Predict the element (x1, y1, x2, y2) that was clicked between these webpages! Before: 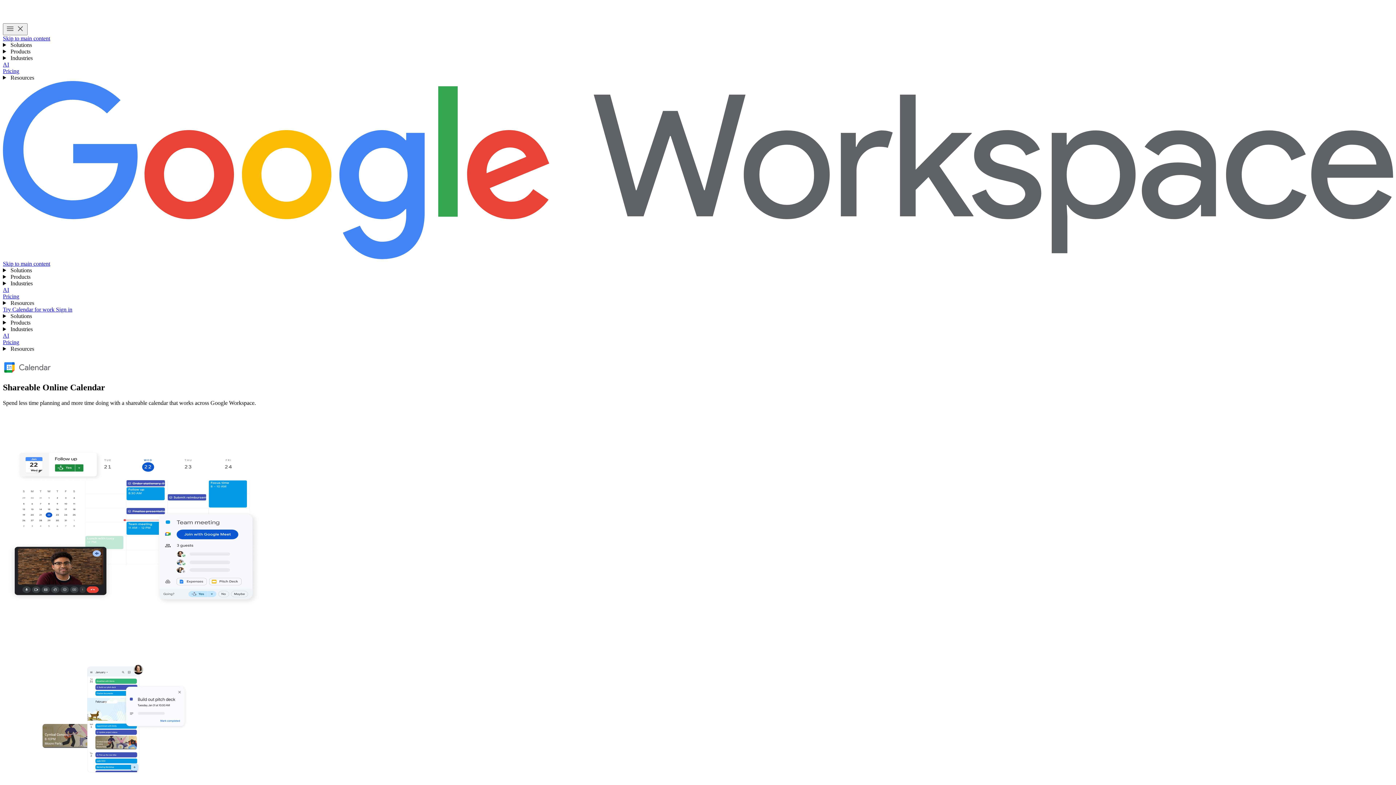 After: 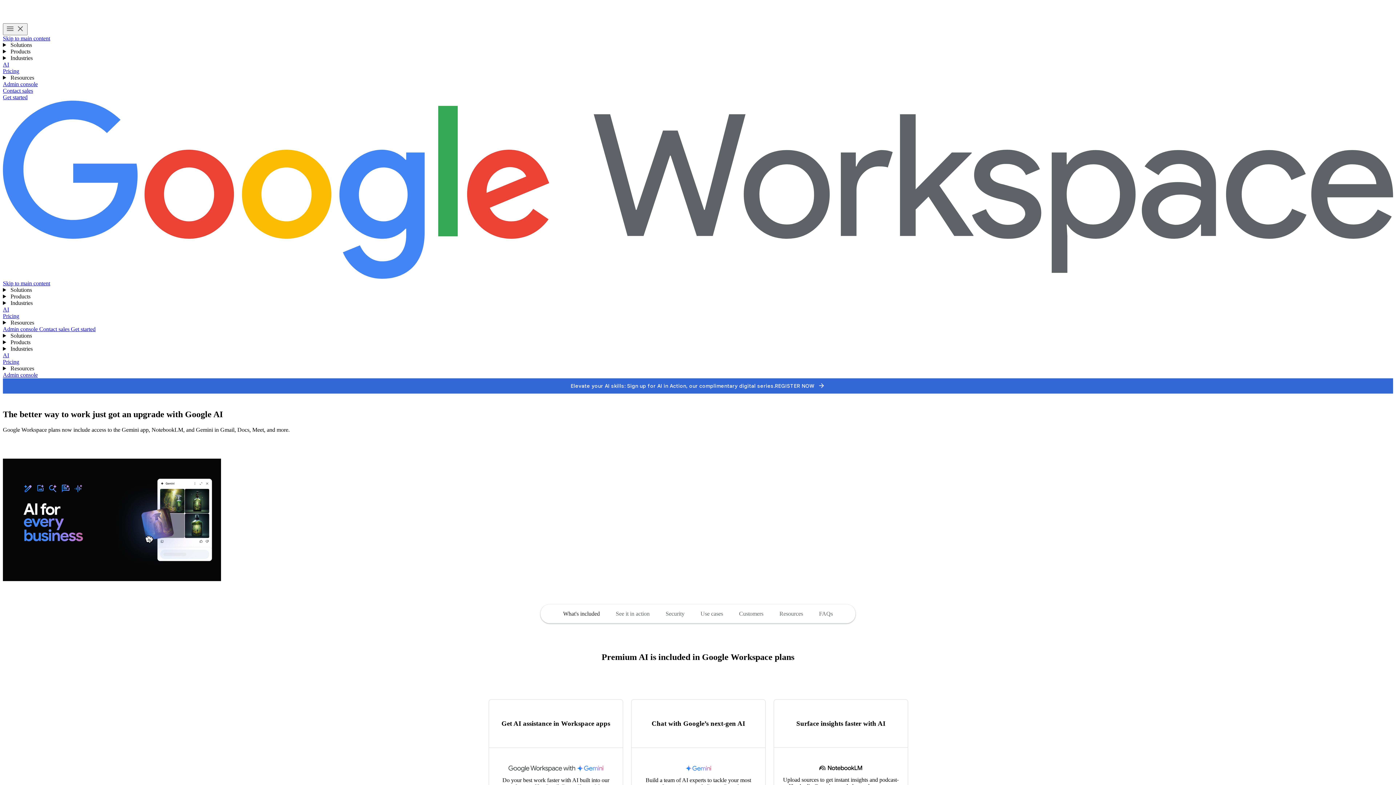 Action: bbox: (2, 332, 9, 338) label: AI